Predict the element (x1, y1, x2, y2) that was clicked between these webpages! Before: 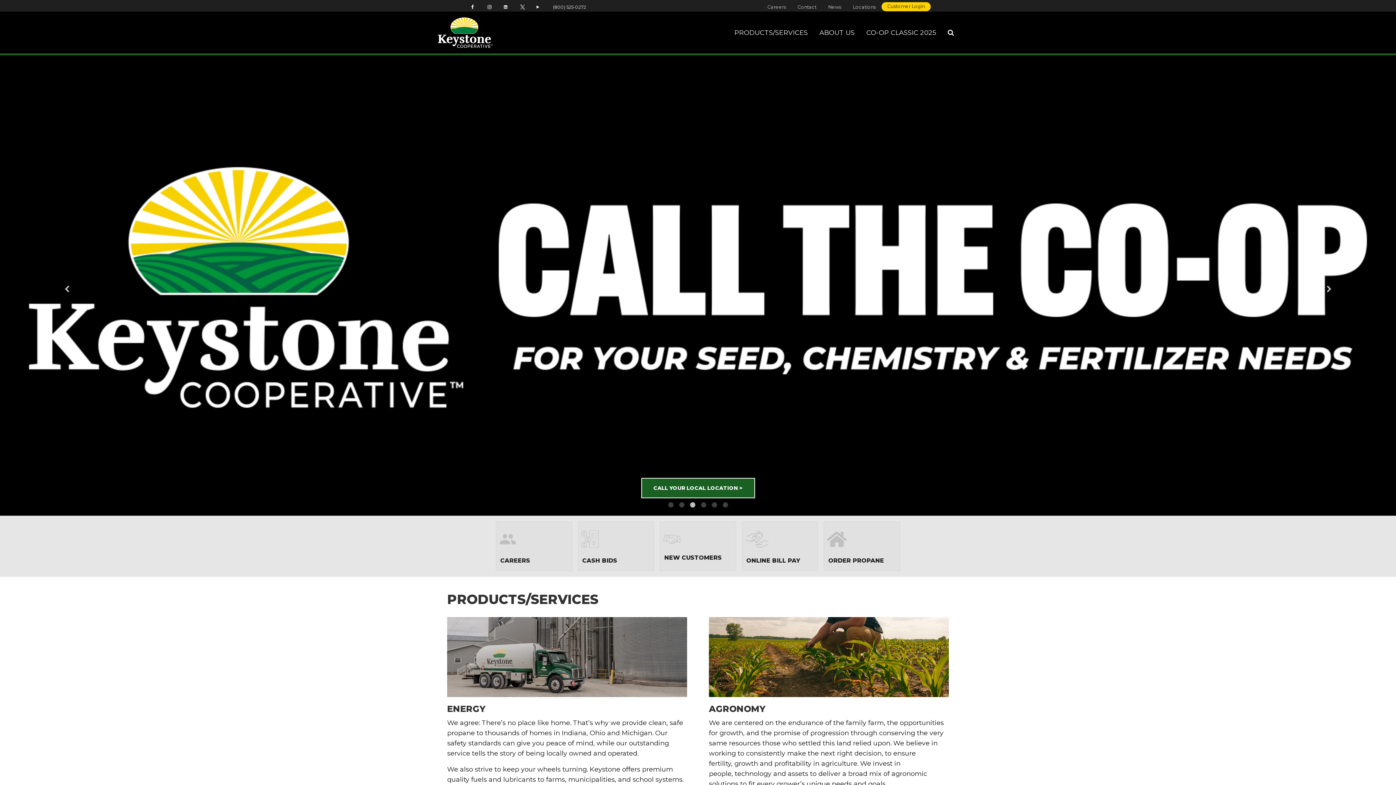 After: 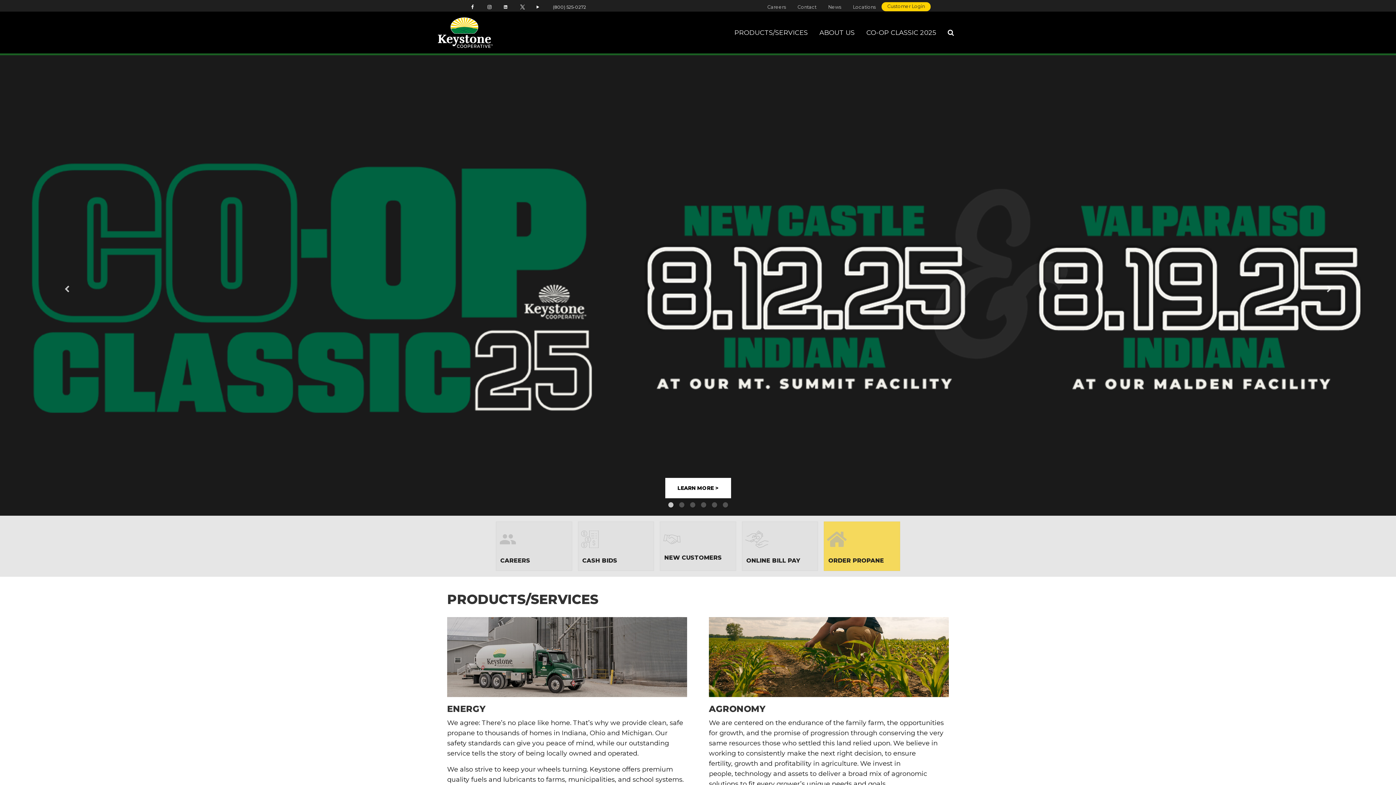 Action: bbox: (824, 521, 900, 571) label: ORDER PROPANE